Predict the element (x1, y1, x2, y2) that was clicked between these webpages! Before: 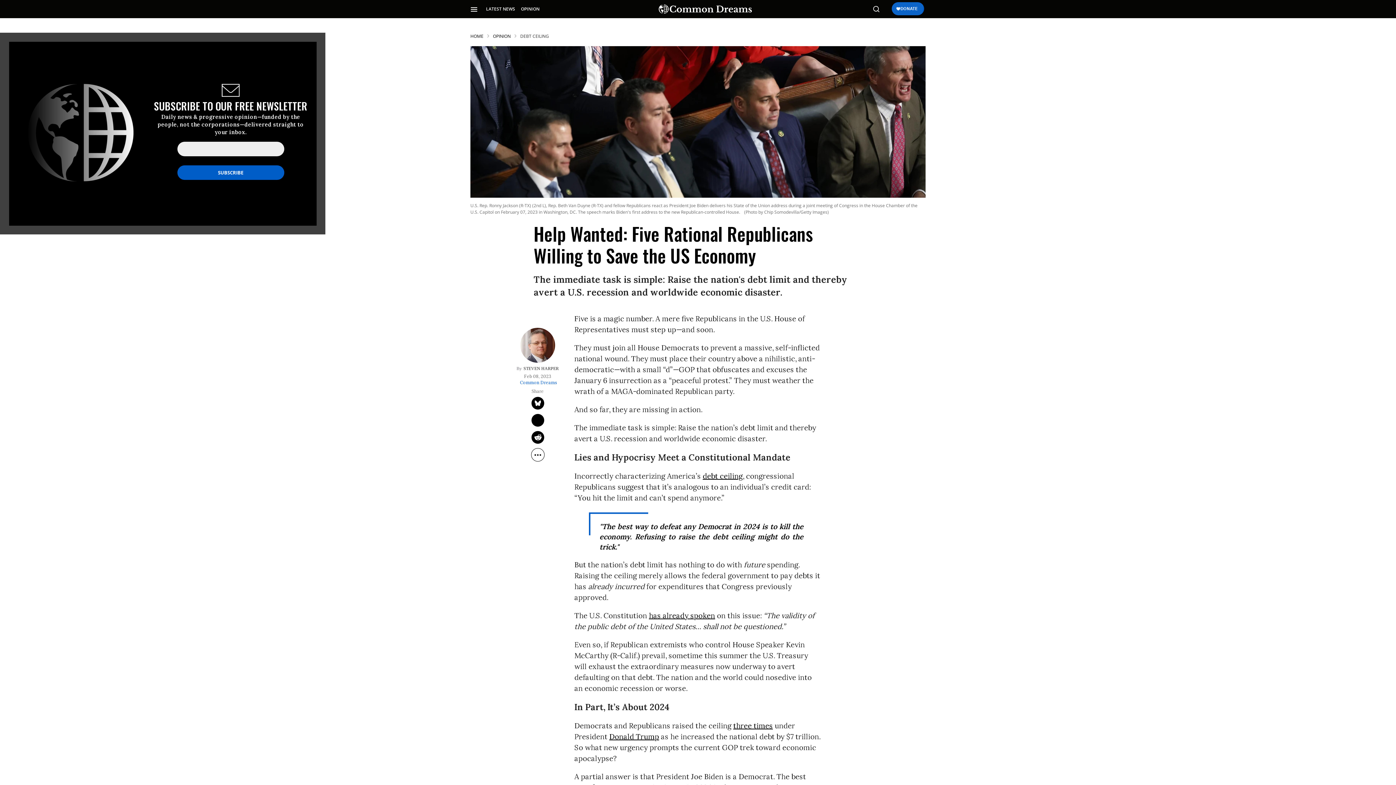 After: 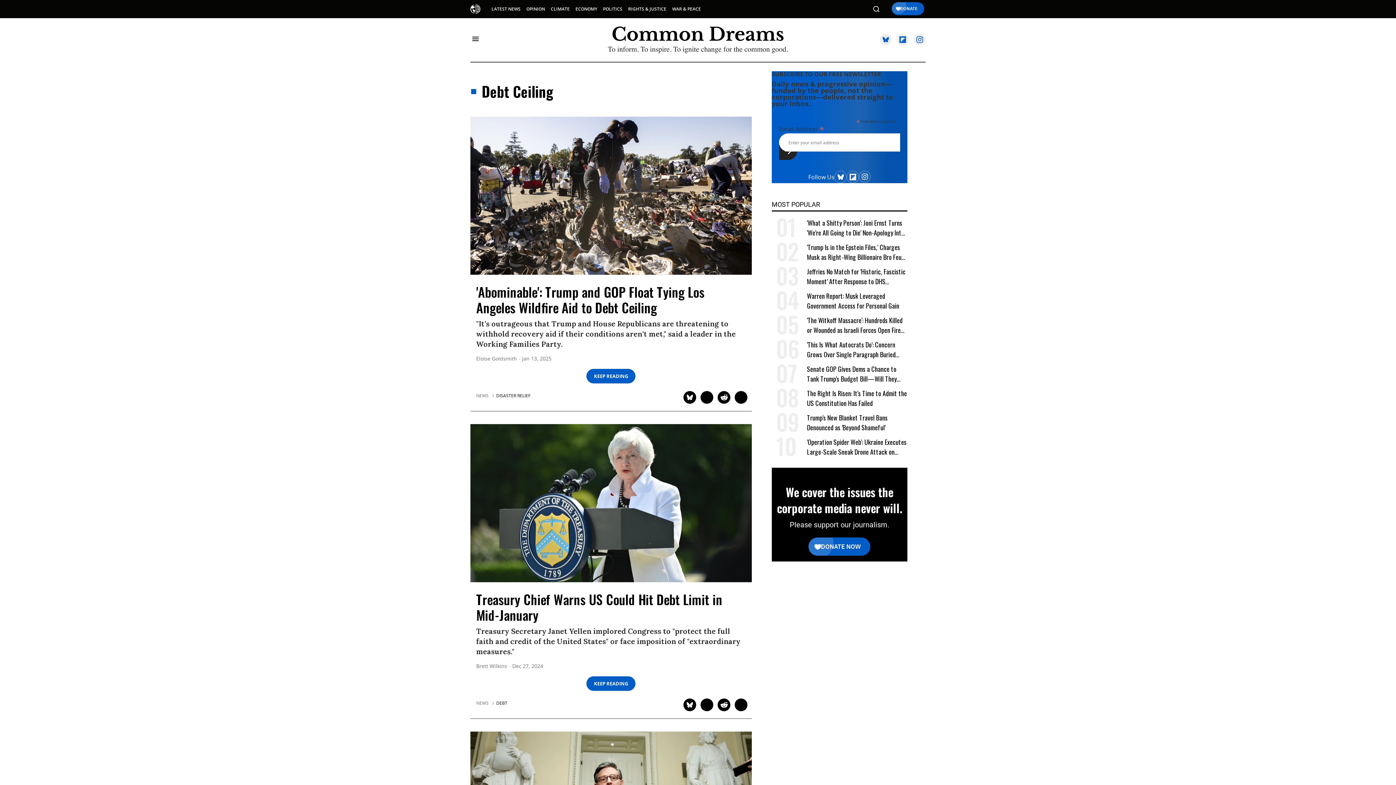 Action: bbox: (520, 33, 549, 39) label: DEBT CEILING